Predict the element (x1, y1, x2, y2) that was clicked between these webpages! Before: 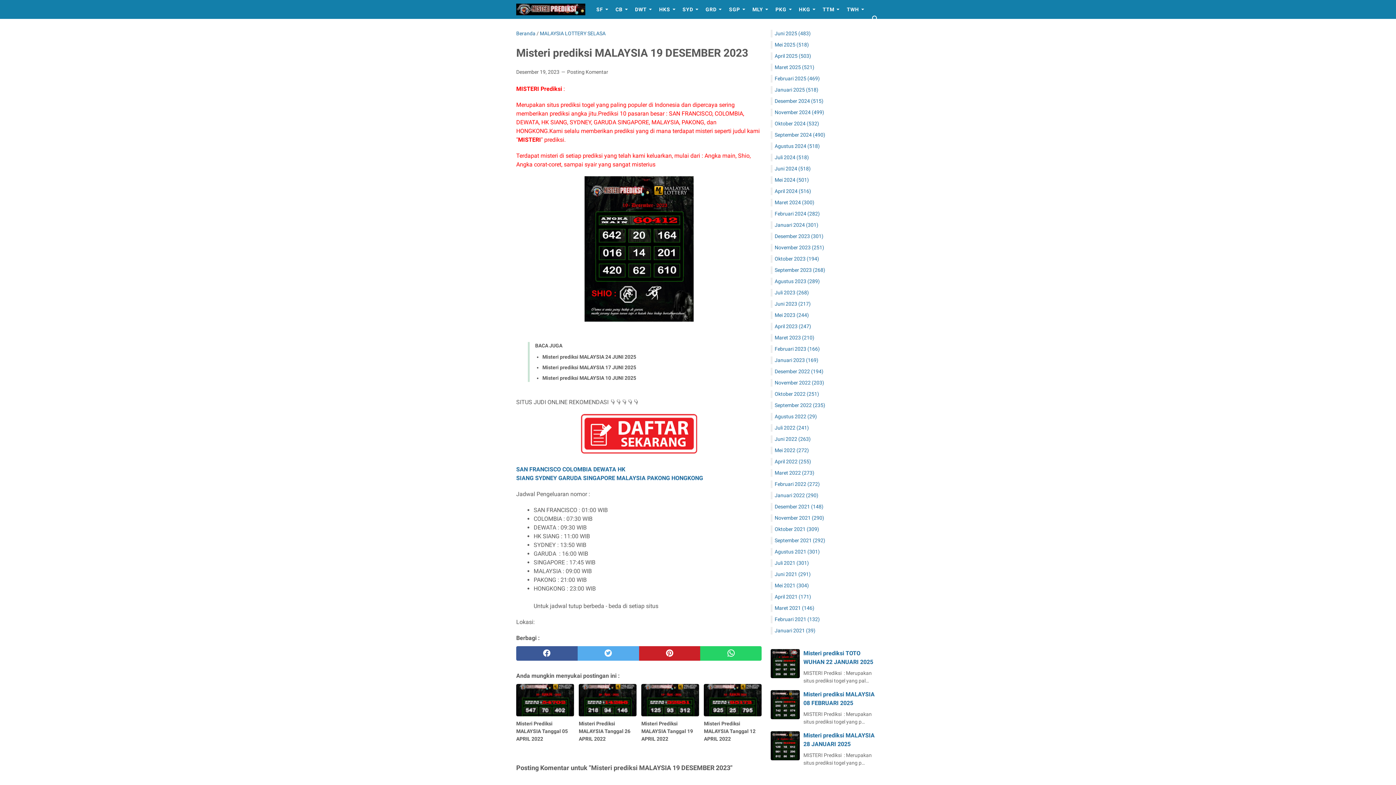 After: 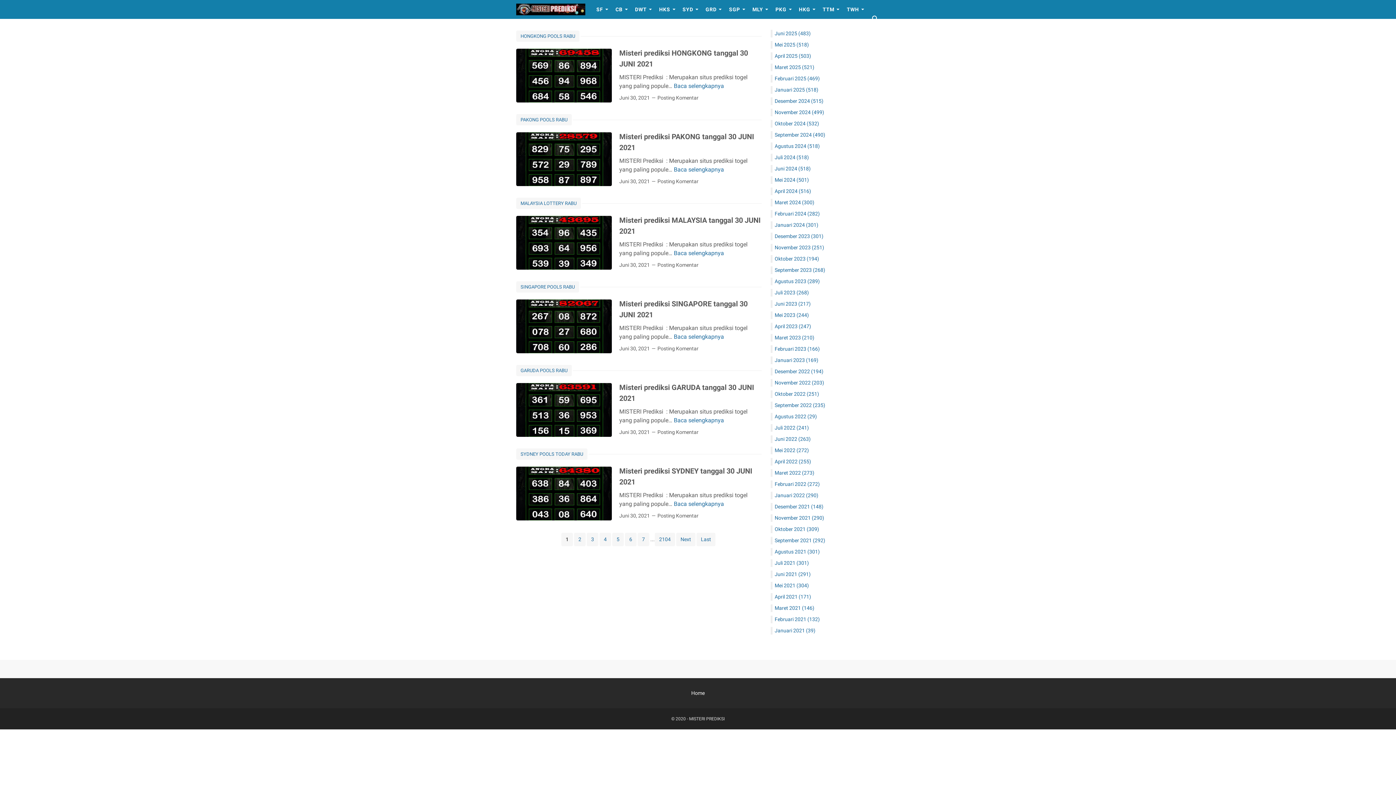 Action: bbox: (774, 571, 810, 577) label: Juni 2021 (291)